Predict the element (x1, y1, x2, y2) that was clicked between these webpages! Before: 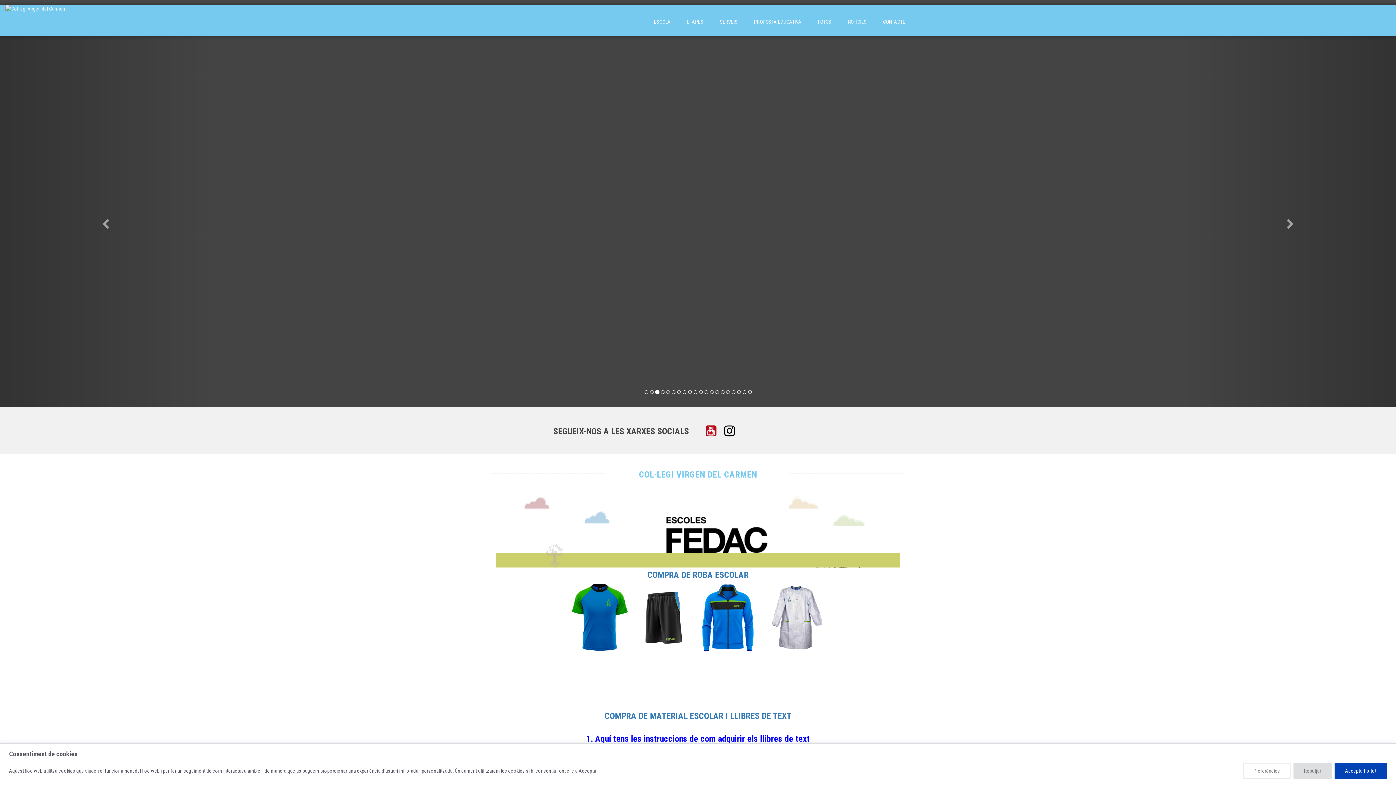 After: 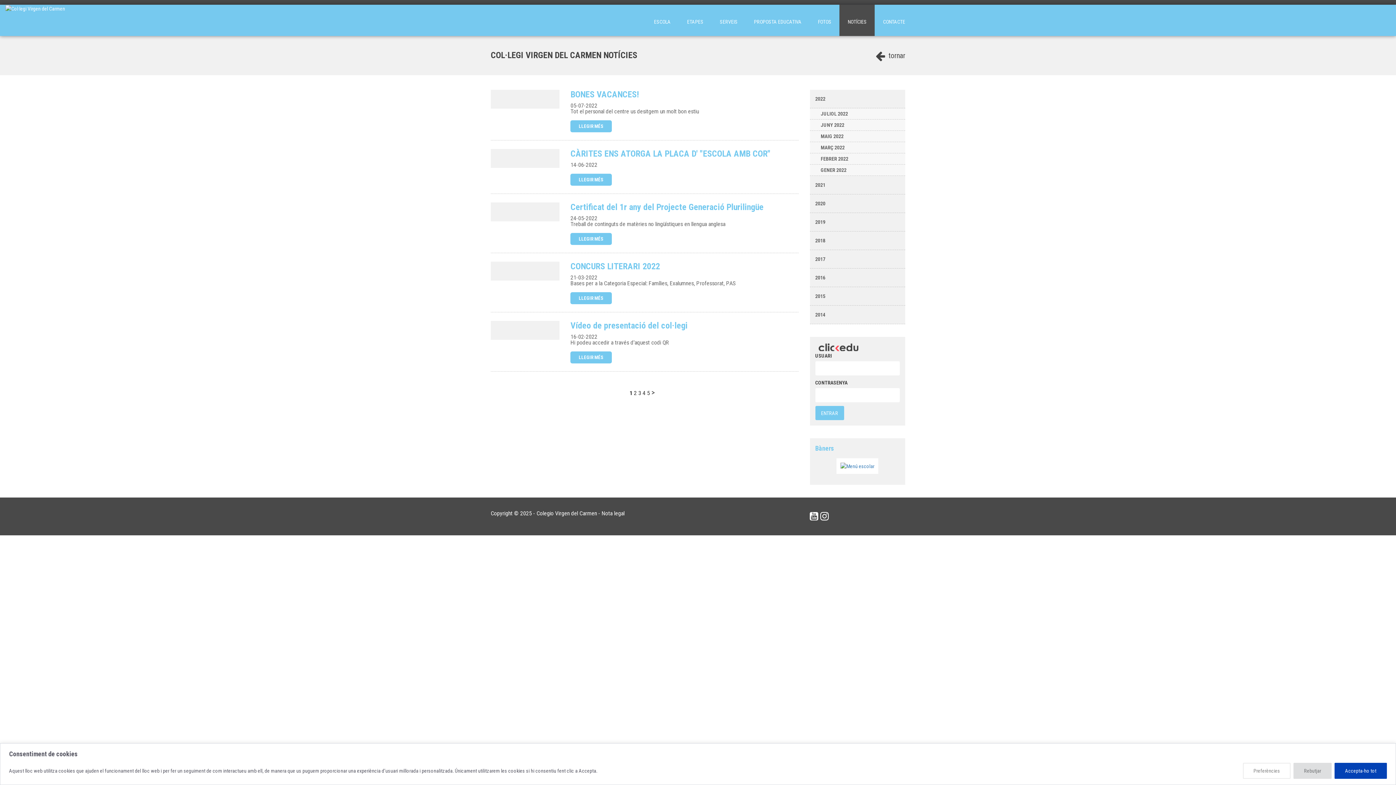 Action: label: NOTÍCIES bbox: (839, 4, 874, 36)